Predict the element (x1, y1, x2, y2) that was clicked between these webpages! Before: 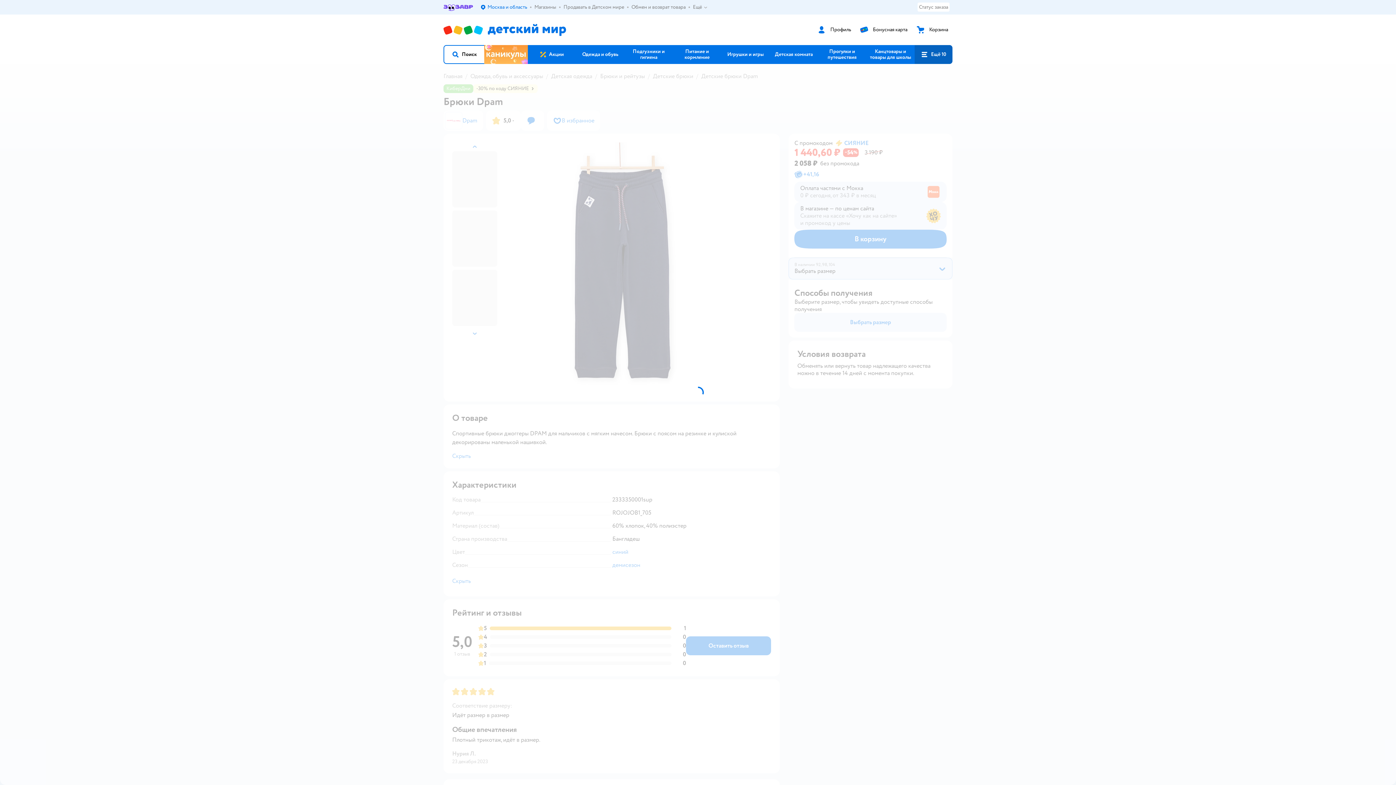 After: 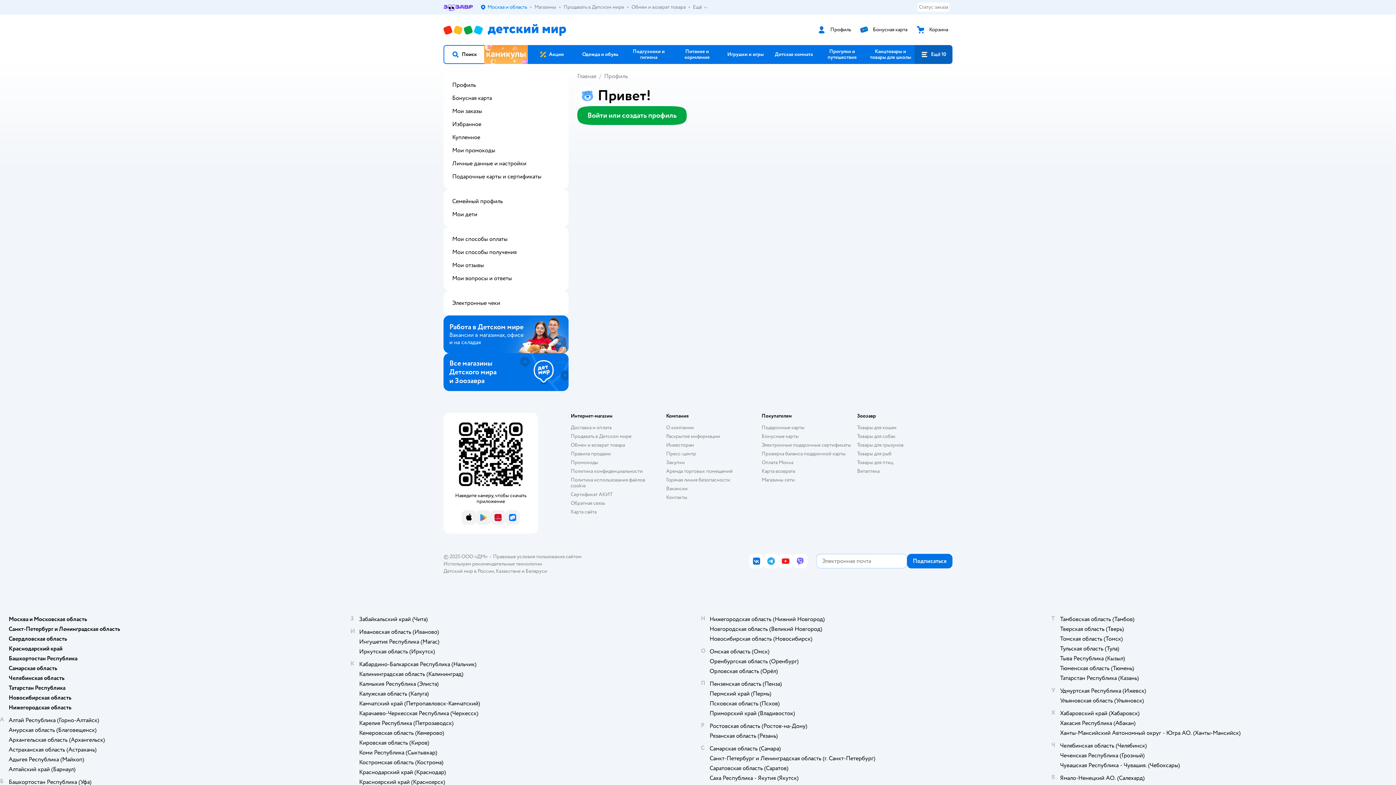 Action: bbox: (826, 26, 851, 32) label: Профиль